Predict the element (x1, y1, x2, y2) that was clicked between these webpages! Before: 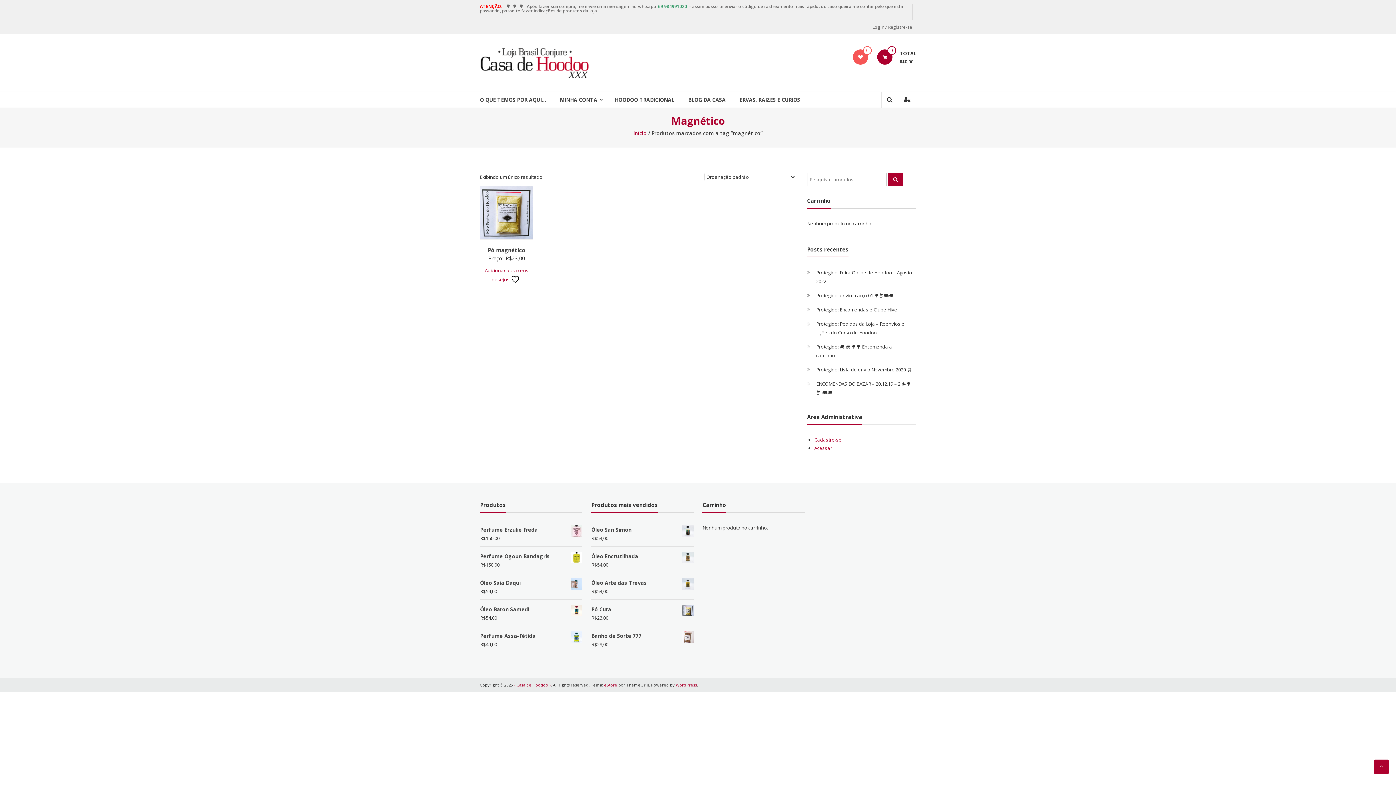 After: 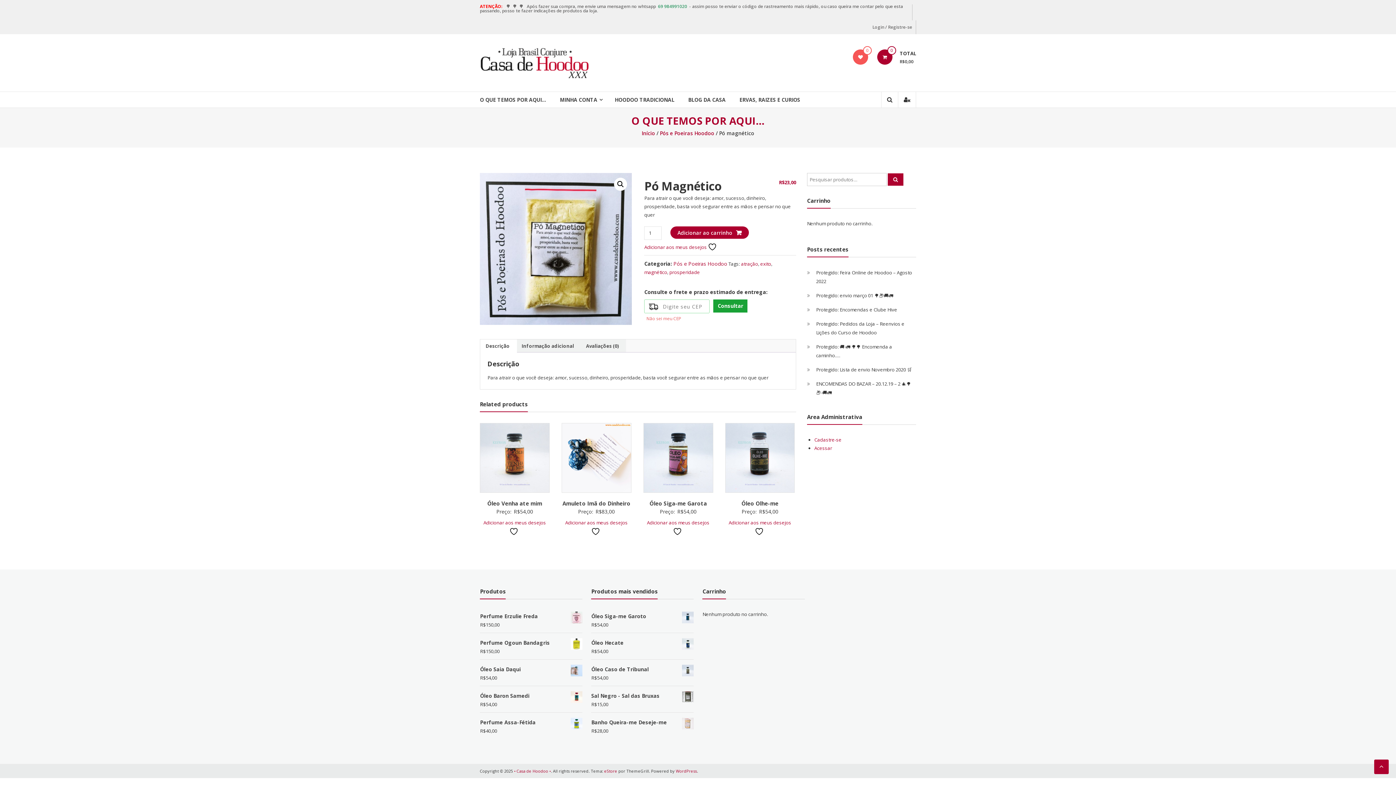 Action: label: Pó magnético bbox: (487, 246, 525, 253)